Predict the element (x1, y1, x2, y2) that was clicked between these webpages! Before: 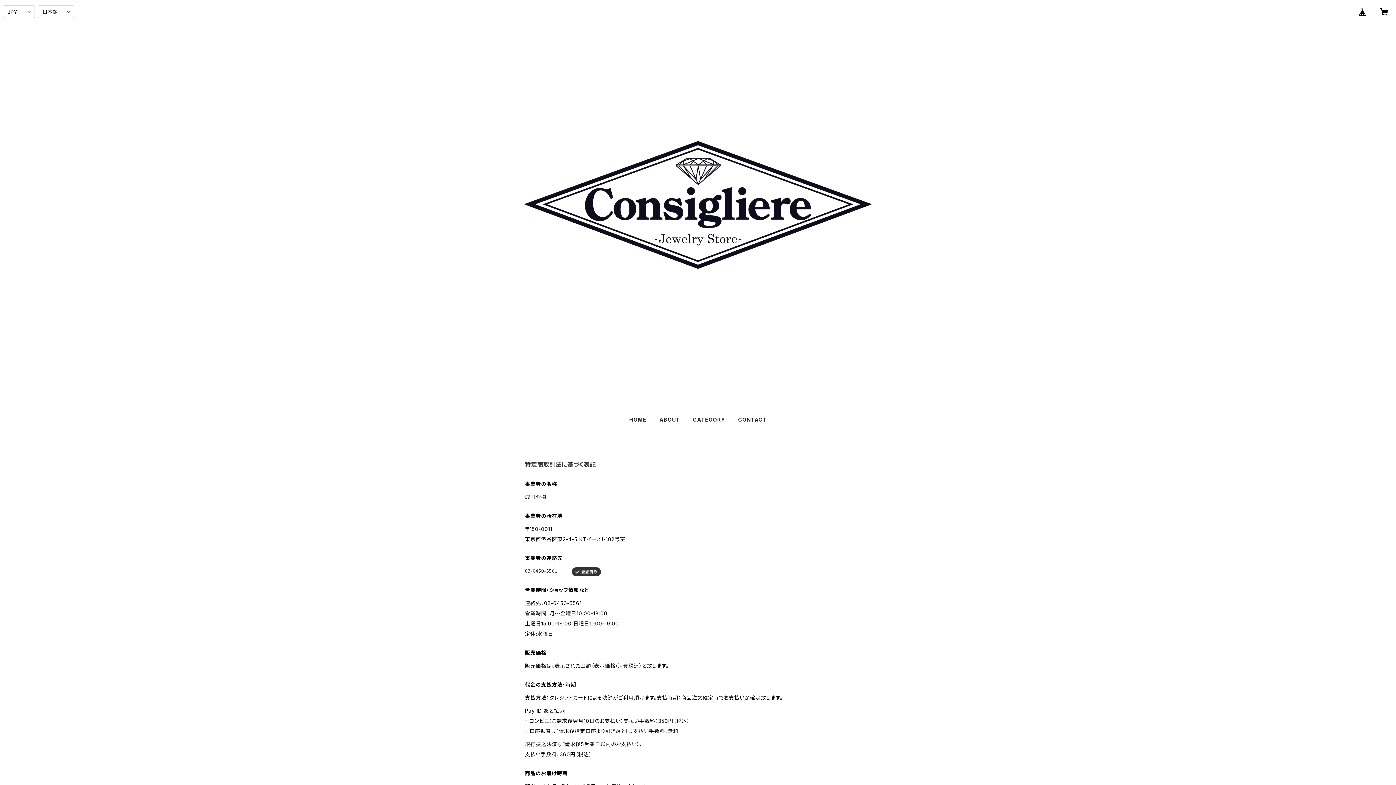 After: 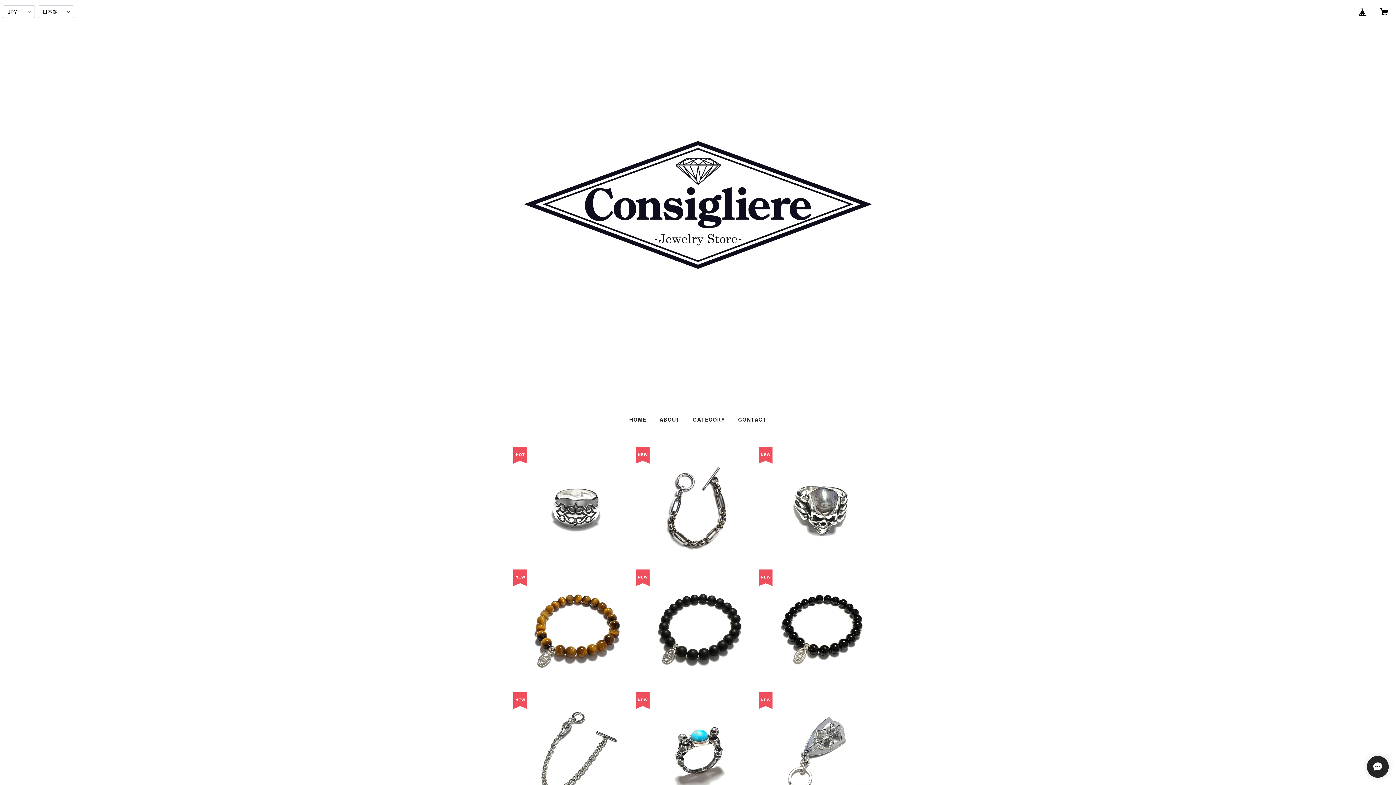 Action: bbox: (629, 416, 646, 422) label: HOME